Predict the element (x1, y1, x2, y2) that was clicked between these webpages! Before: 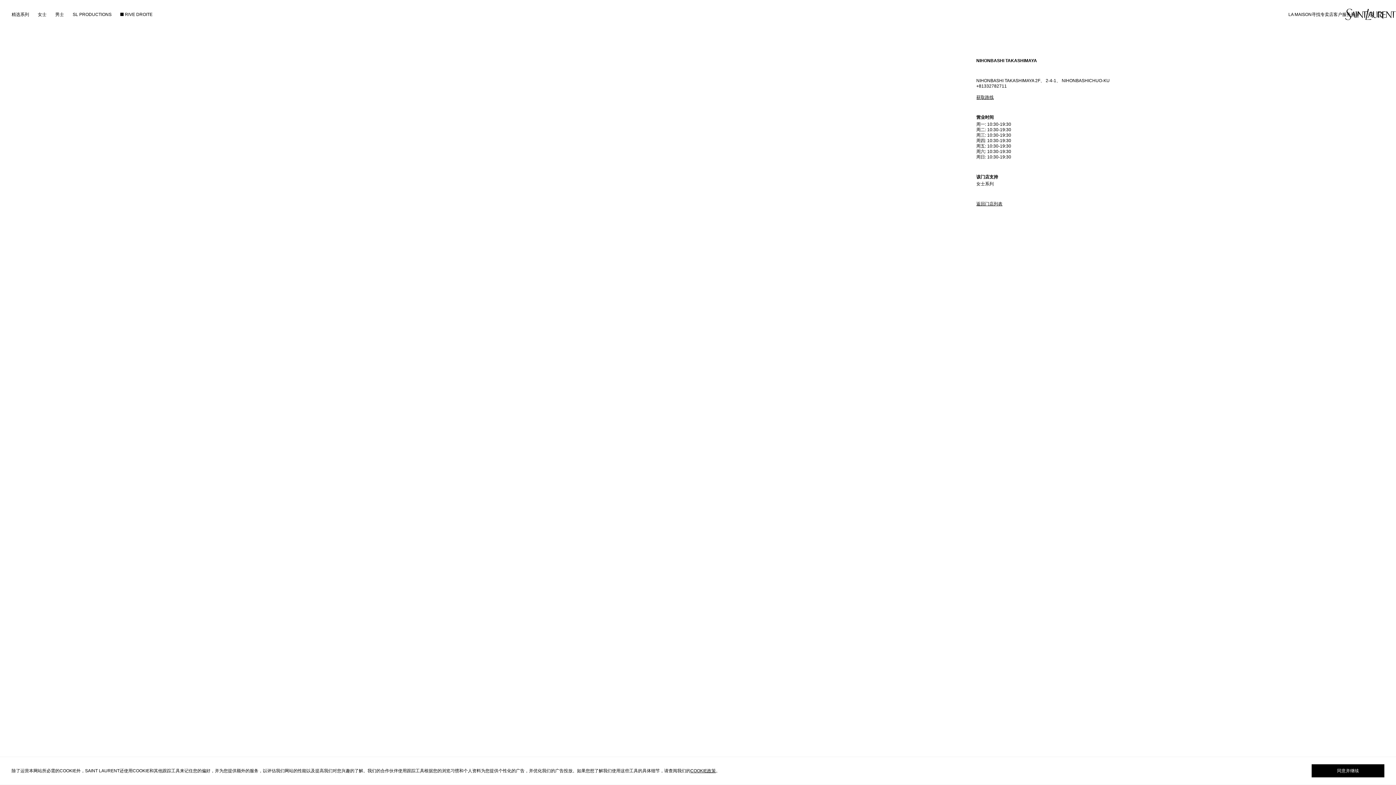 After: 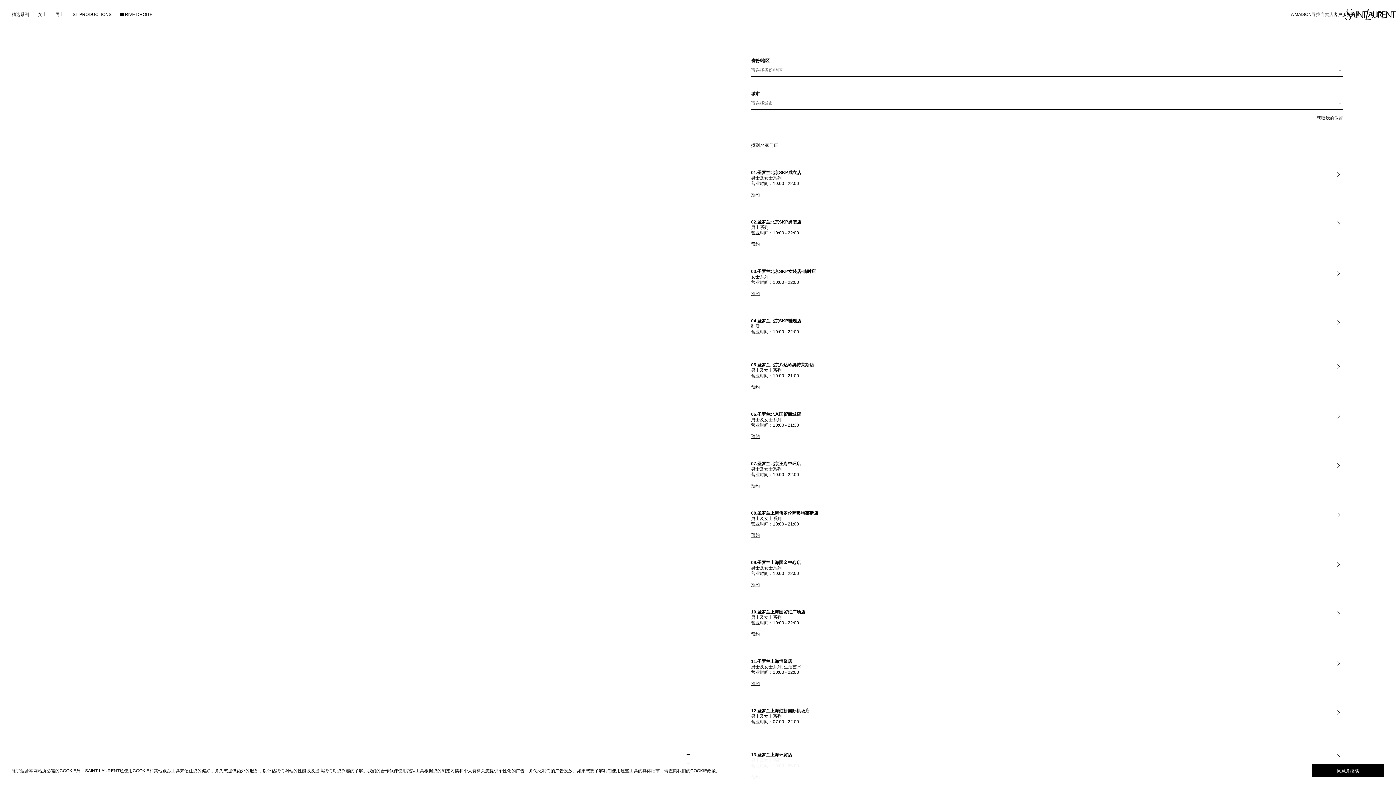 Action: label: 寻找专卖店 bbox: (1312, 11, 1333, 17)